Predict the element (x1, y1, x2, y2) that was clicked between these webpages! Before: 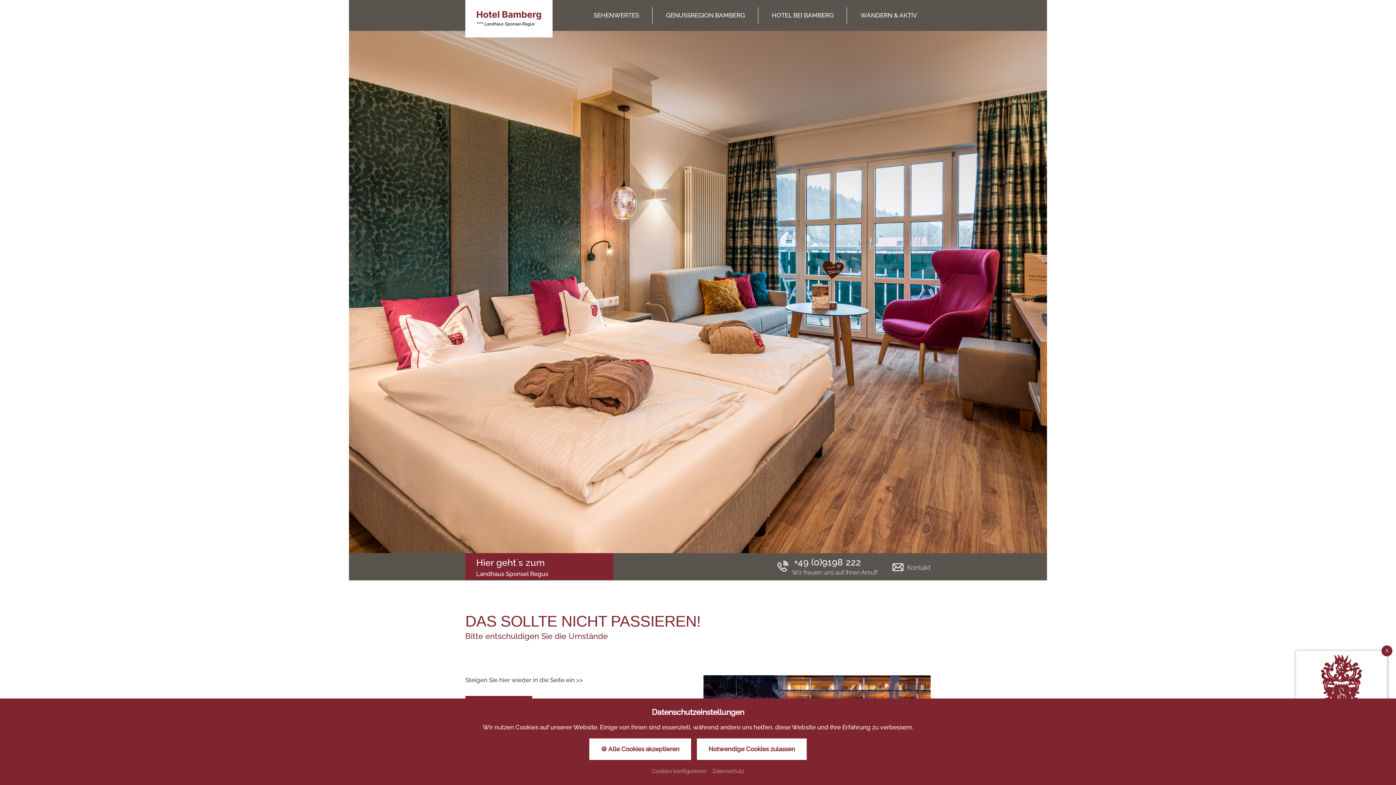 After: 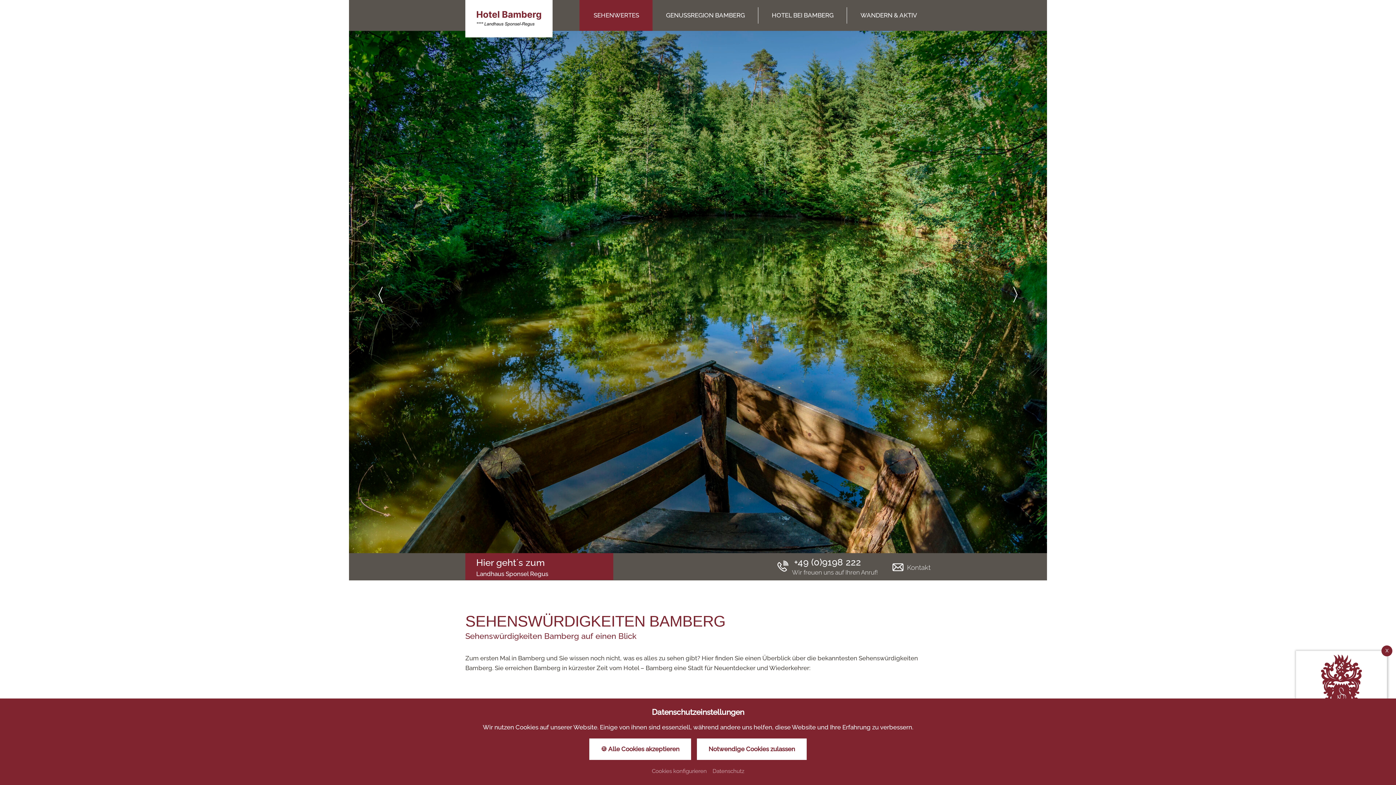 Action: label: SEHENWERTES bbox: (580, 0, 652, 30)